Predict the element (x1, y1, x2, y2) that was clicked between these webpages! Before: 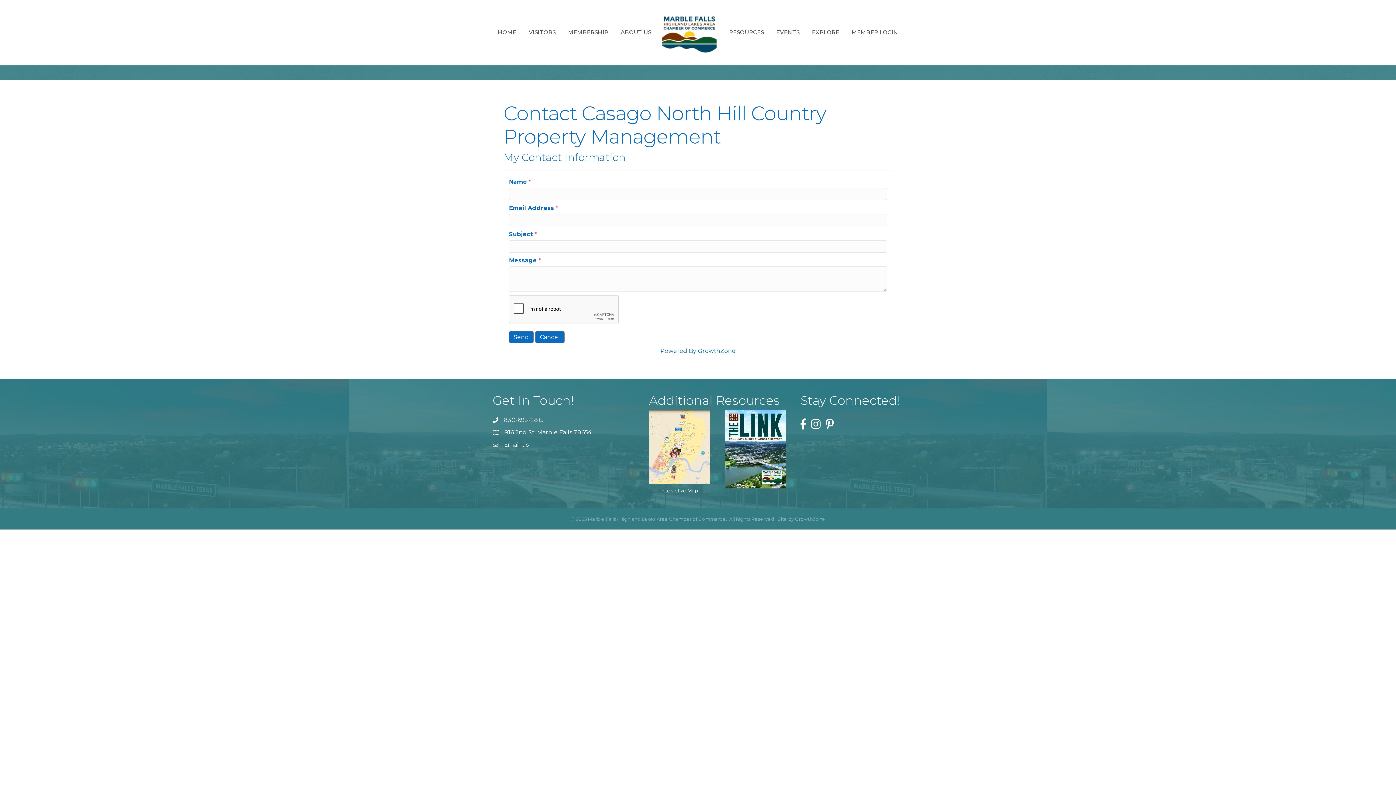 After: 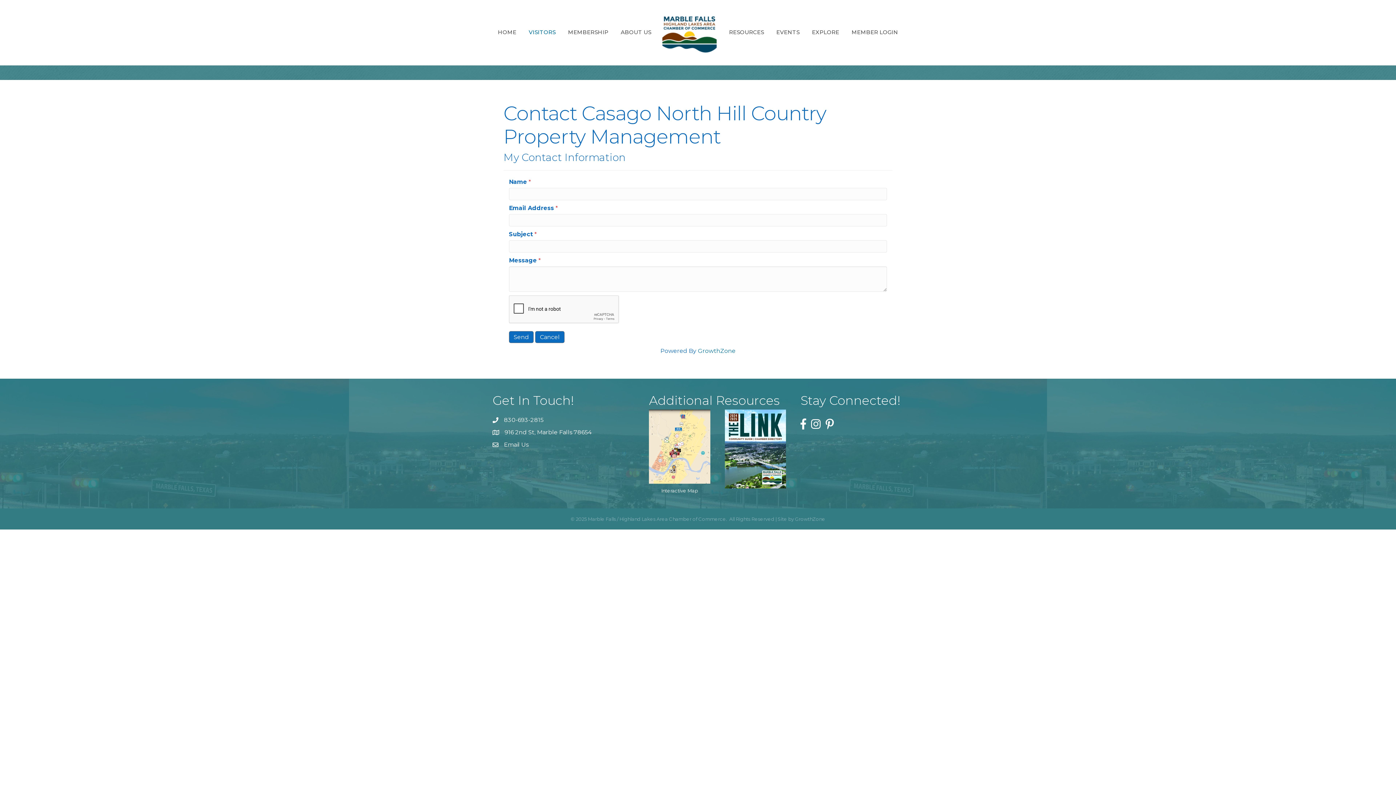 Action: label: VISITORS bbox: (523, 22, 561, 41)